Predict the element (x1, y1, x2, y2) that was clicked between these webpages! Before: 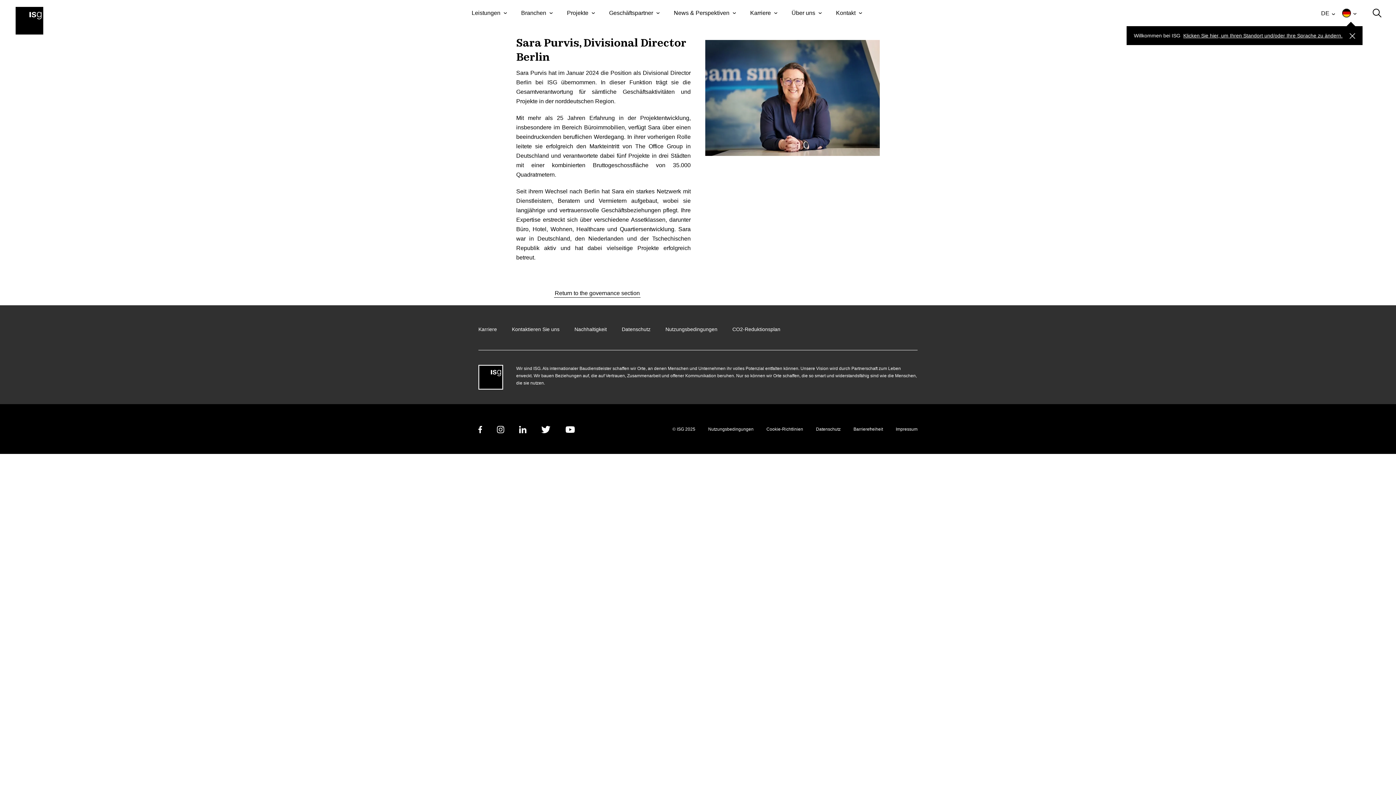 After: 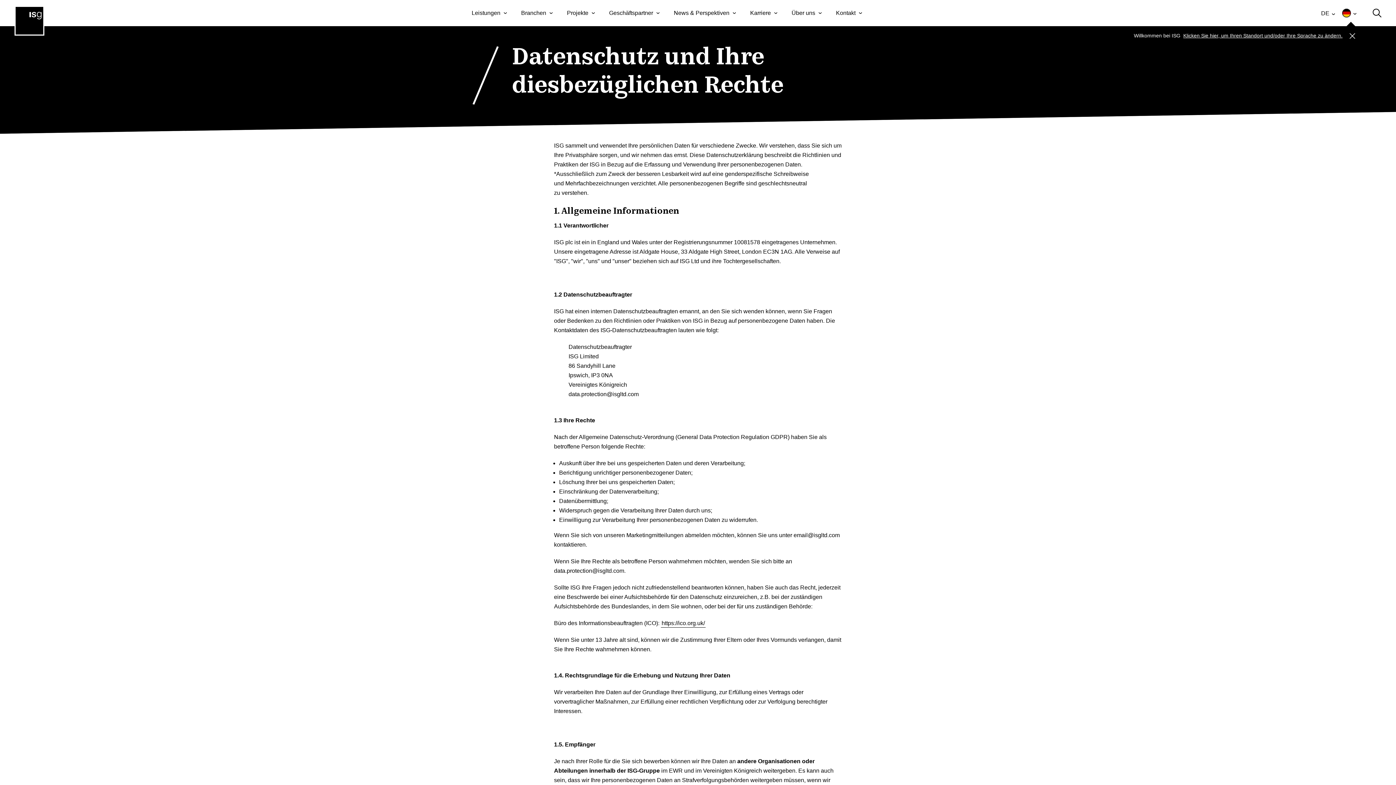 Action: label: Datenschutz bbox: (621, 326, 650, 332)